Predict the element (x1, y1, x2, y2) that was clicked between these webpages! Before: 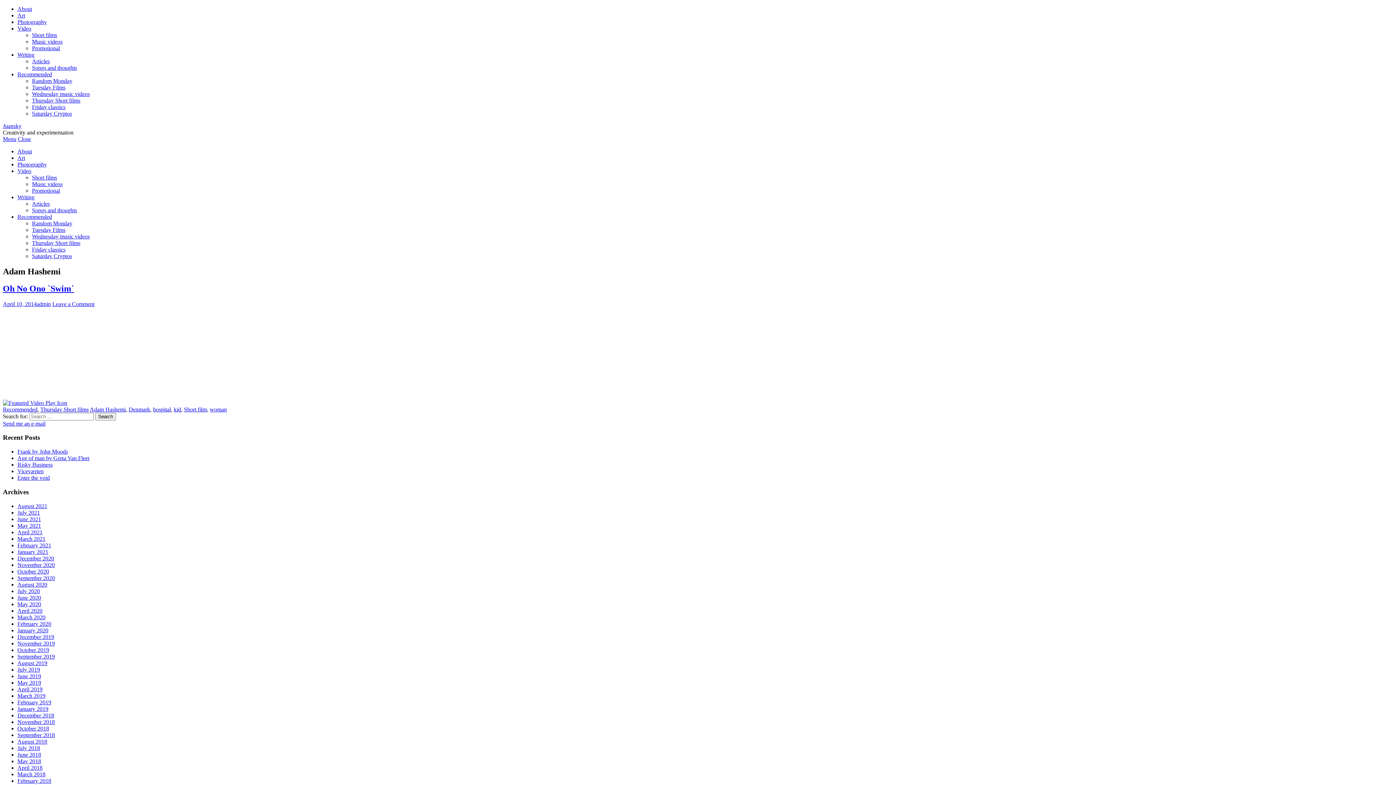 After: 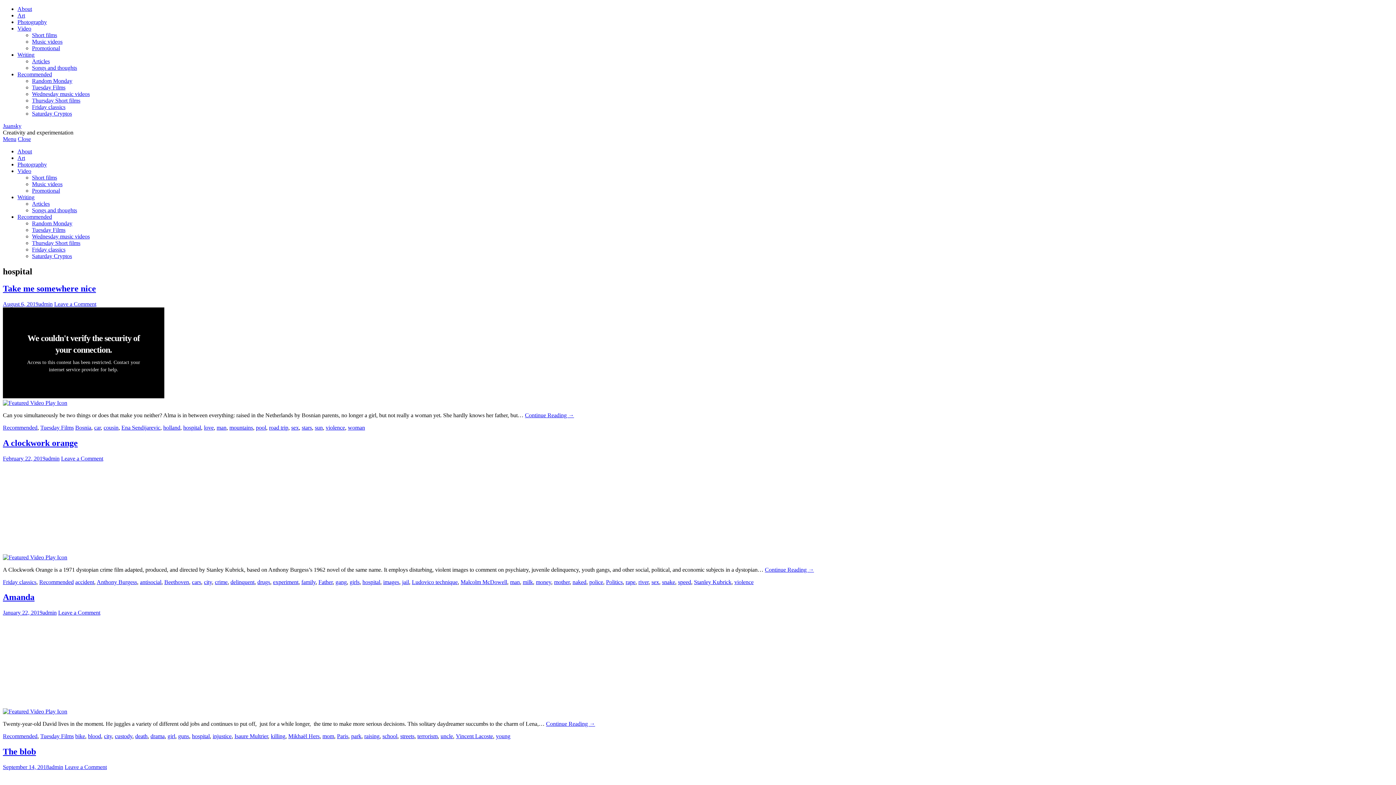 Action: label: hospital bbox: (153, 406, 170, 412)